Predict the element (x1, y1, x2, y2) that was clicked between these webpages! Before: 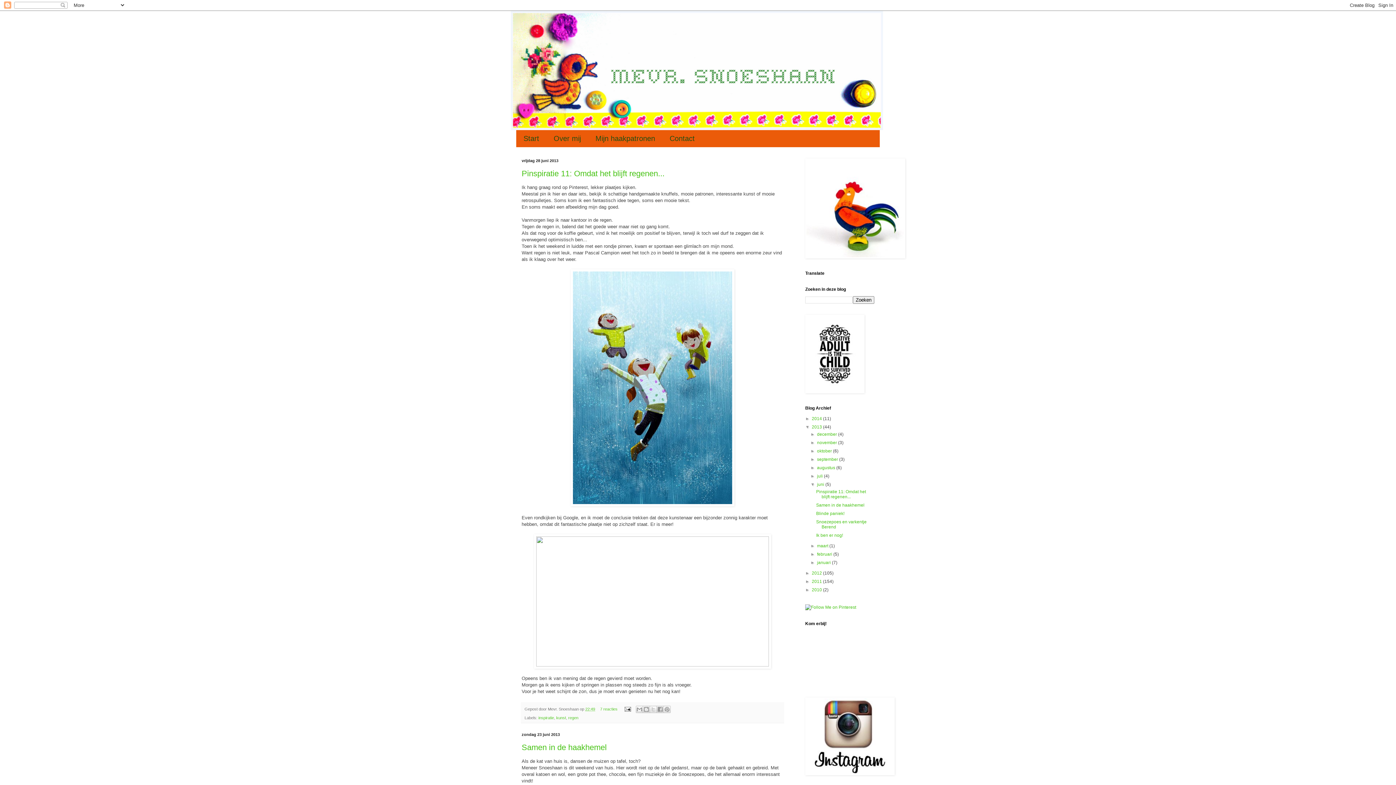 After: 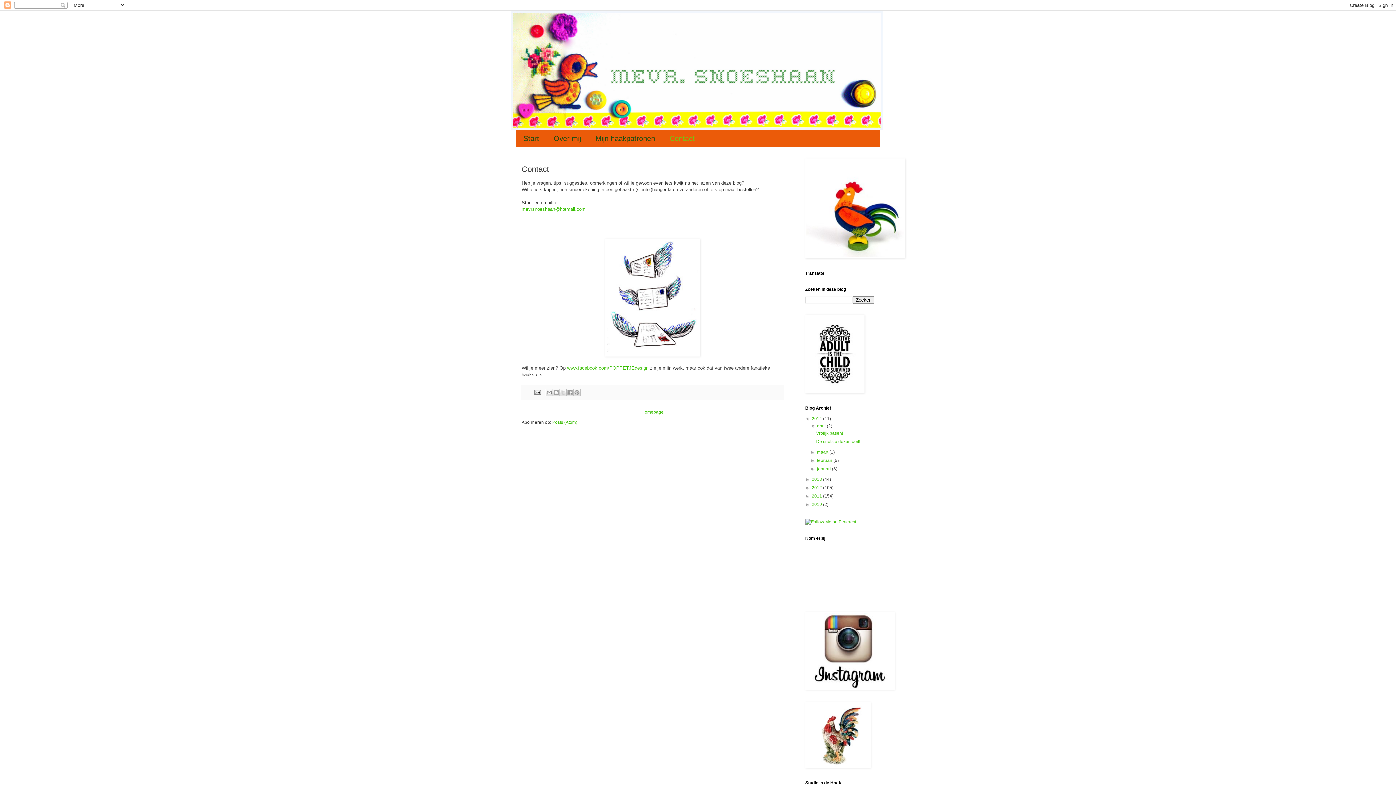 Action: label: Contact bbox: (662, 130, 702, 147)